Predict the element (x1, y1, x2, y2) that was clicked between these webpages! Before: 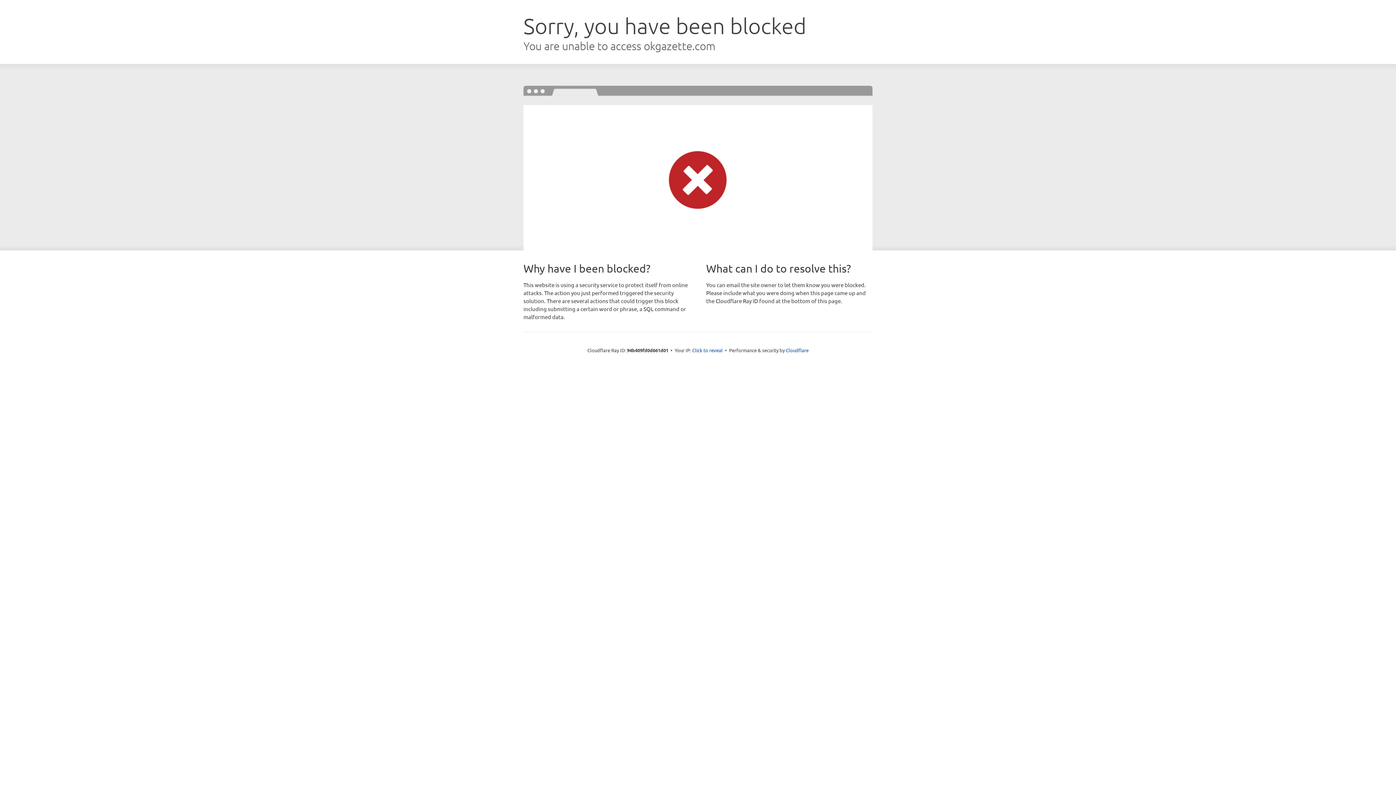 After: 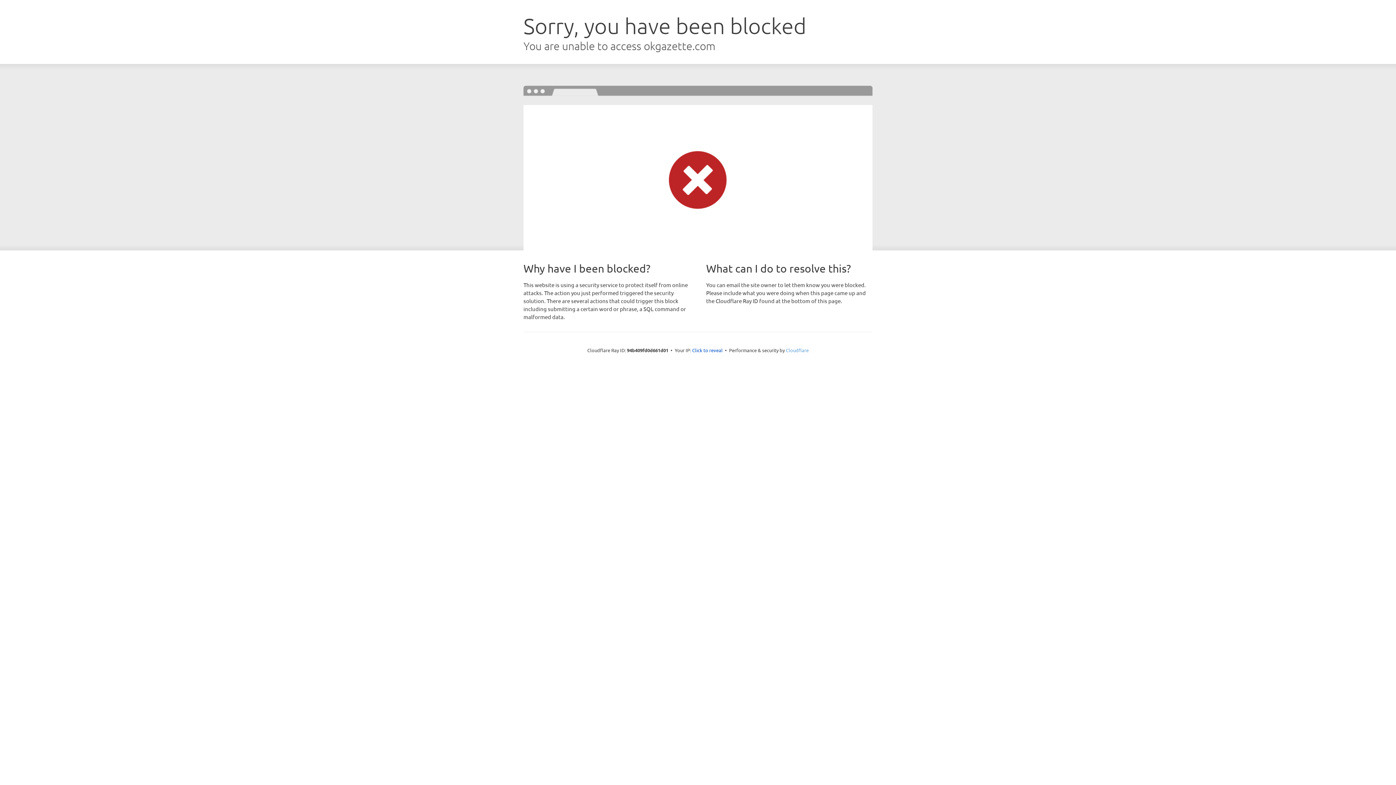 Action: bbox: (786, 347, 808, 353) label: Cloudflare